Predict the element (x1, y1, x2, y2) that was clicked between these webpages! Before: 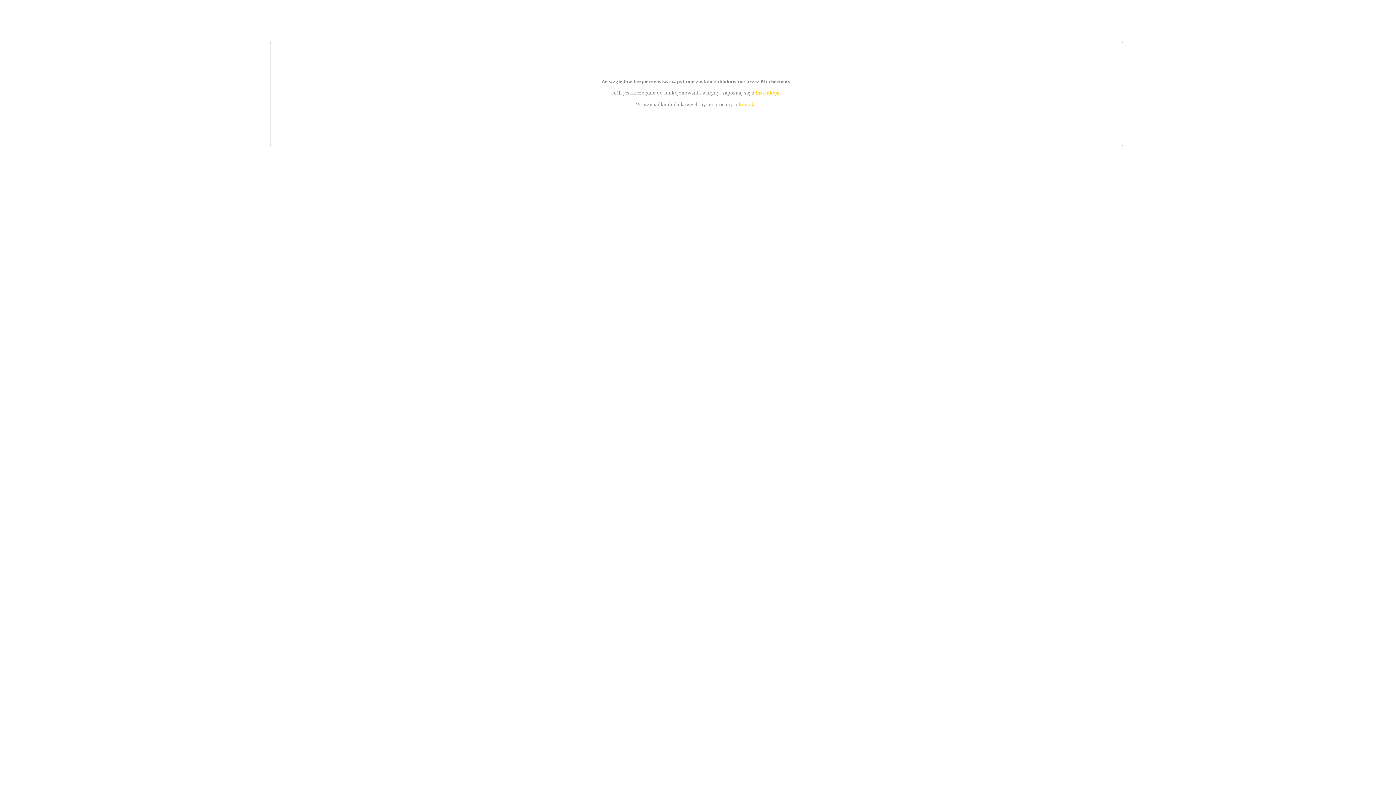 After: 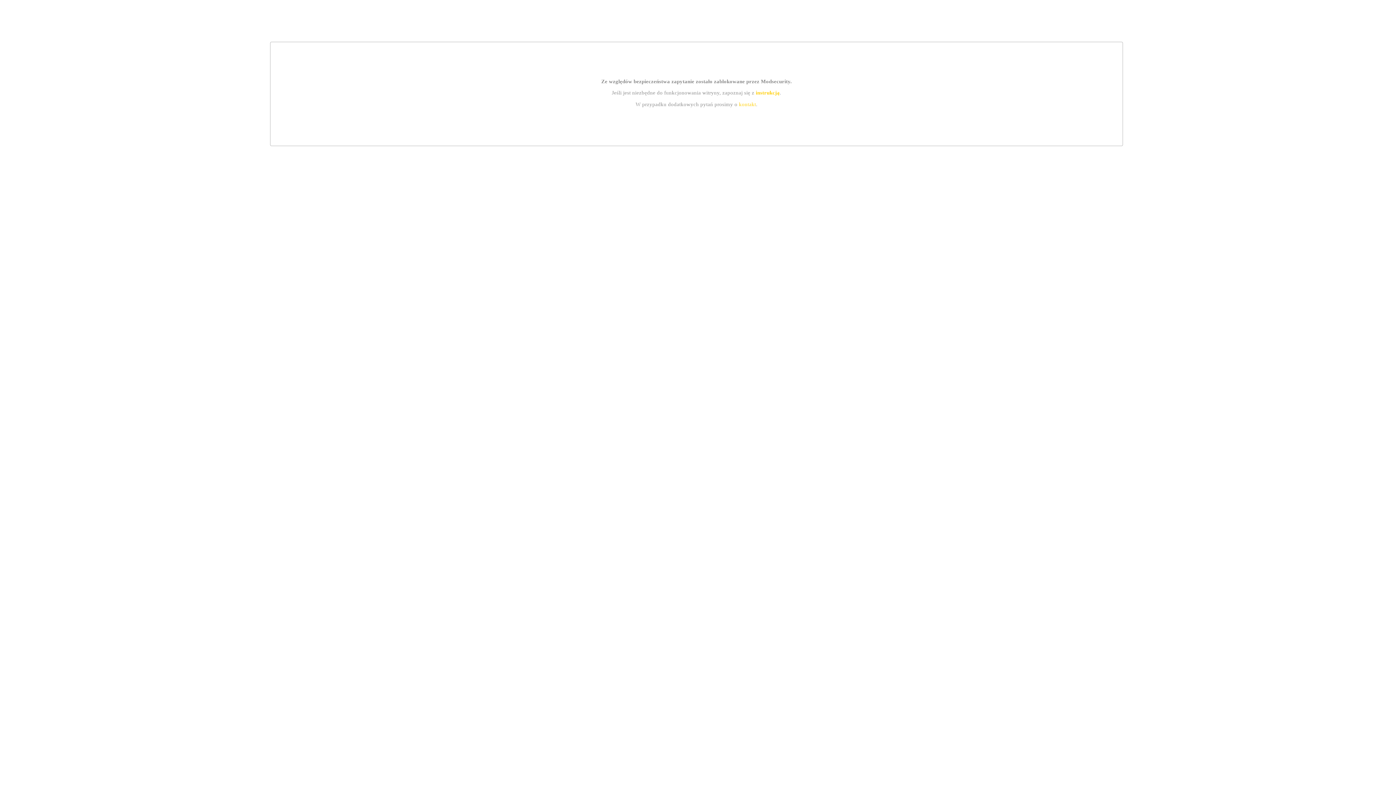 Action: label: kontakt bbox: (739, 101, 756, 107)